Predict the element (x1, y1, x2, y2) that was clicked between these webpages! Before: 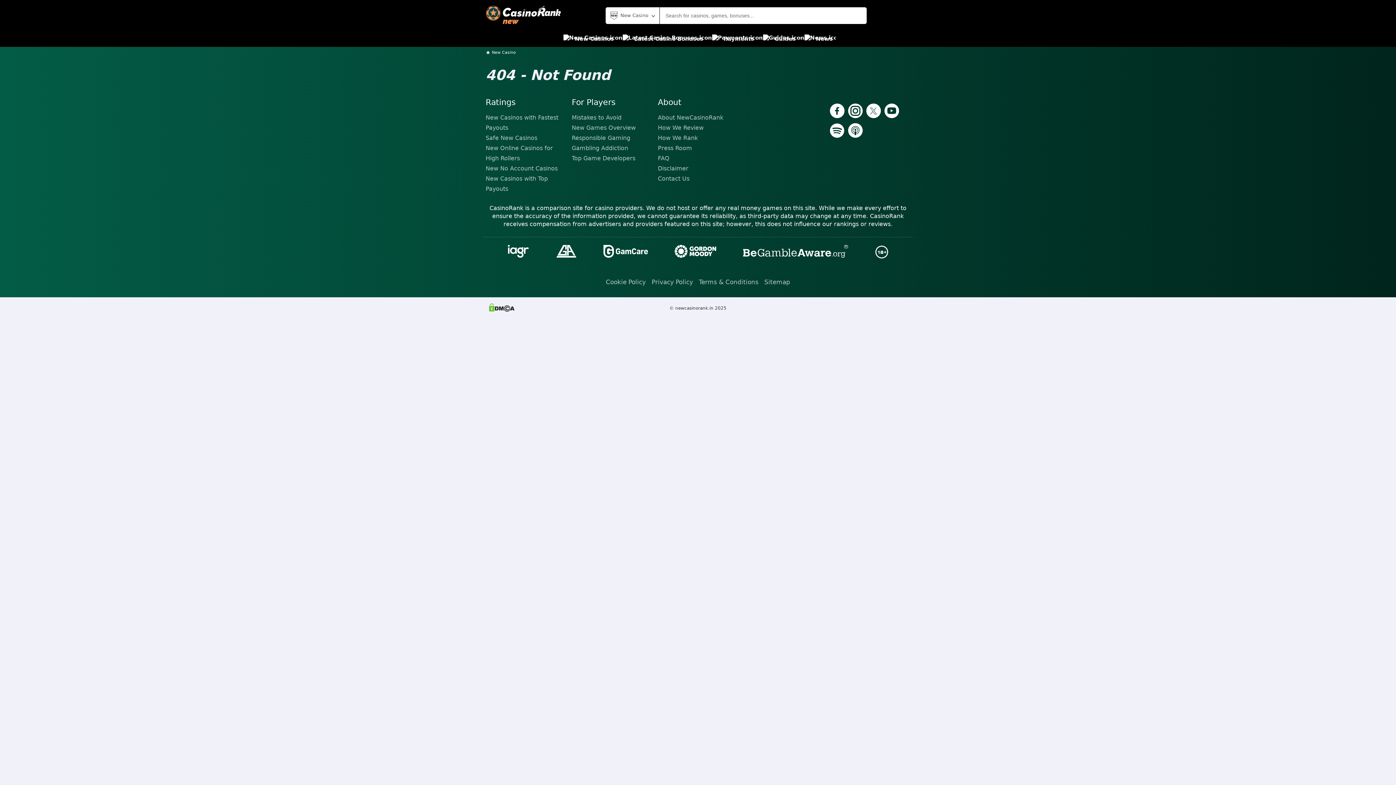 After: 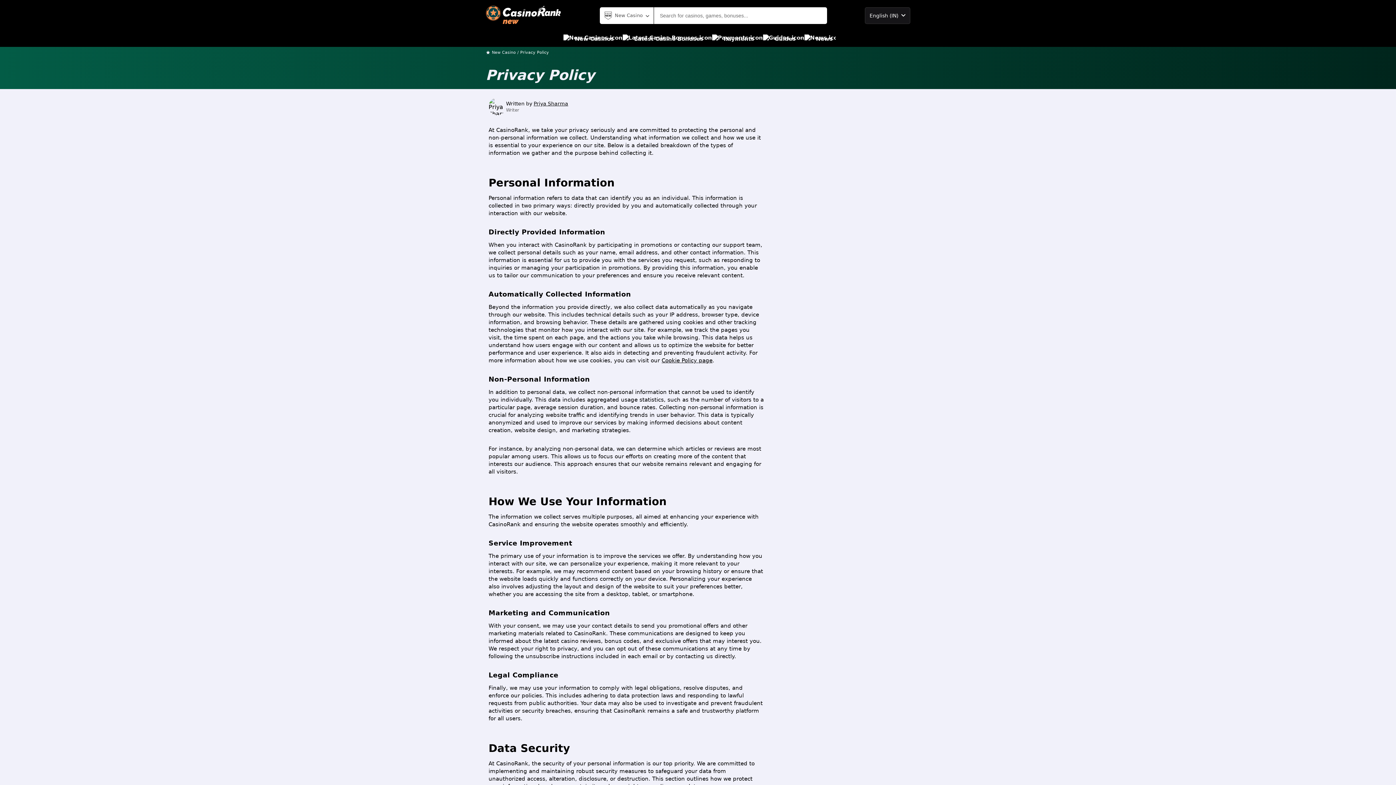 Action: label: Privacy Policy bbox: (651, 275, 693, 288)